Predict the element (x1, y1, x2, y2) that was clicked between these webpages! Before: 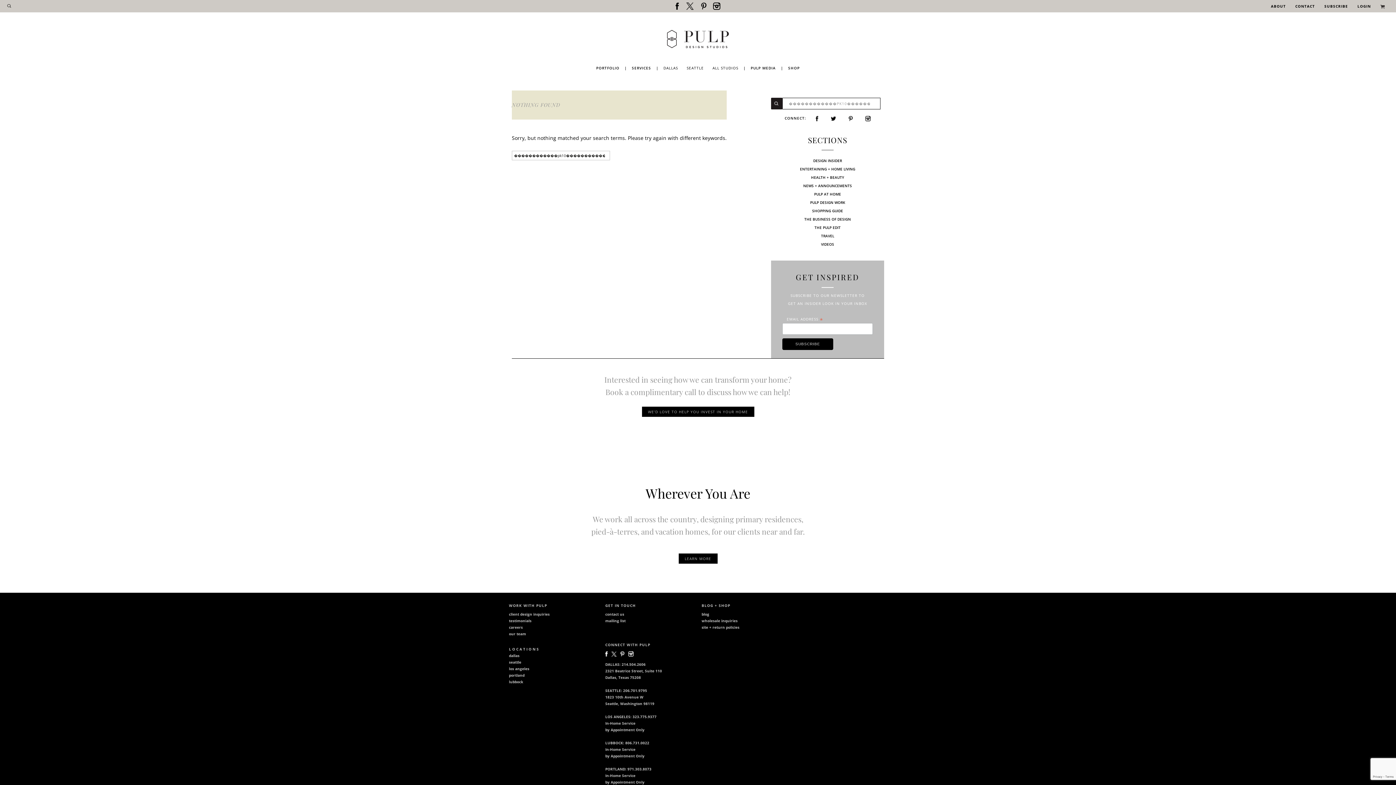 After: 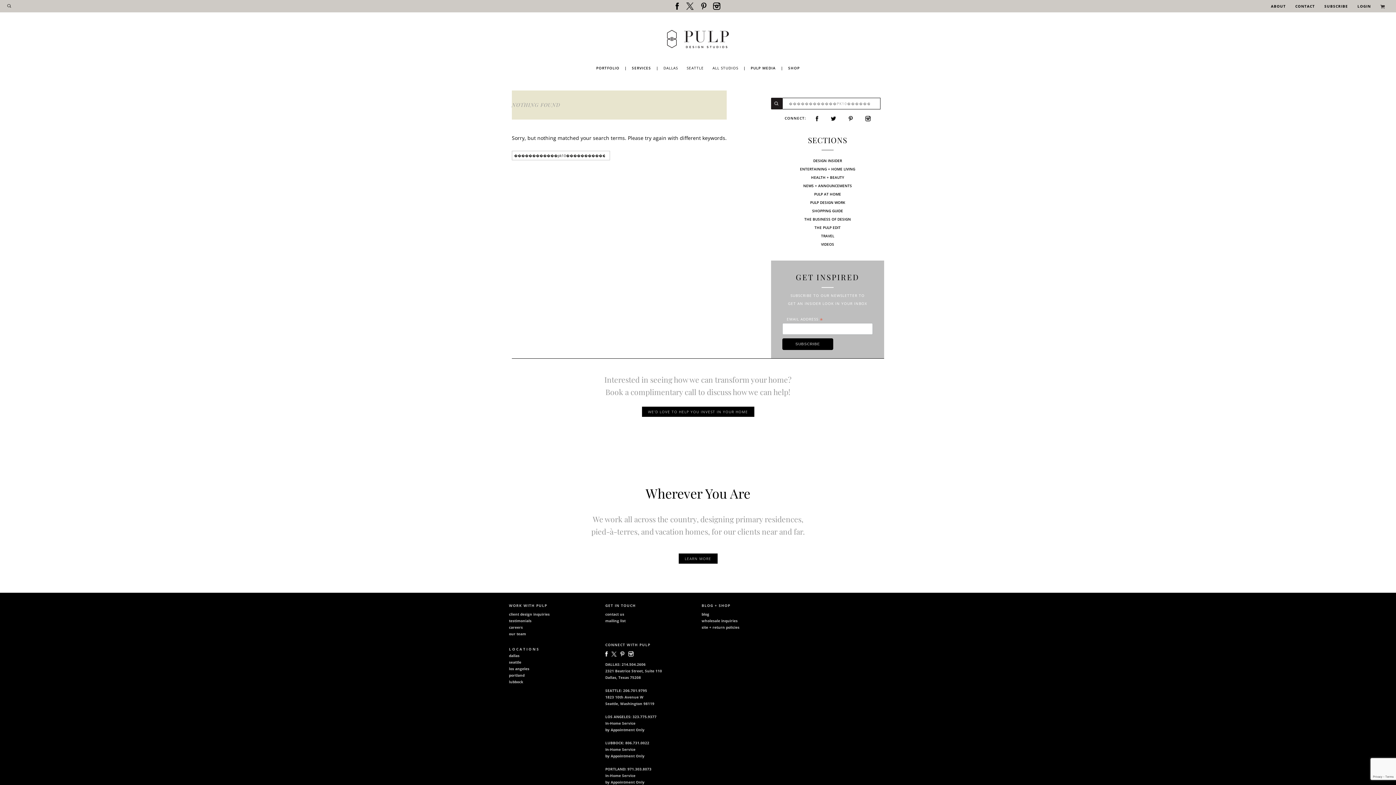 Action: bbox: (620, 651, 624, 656)